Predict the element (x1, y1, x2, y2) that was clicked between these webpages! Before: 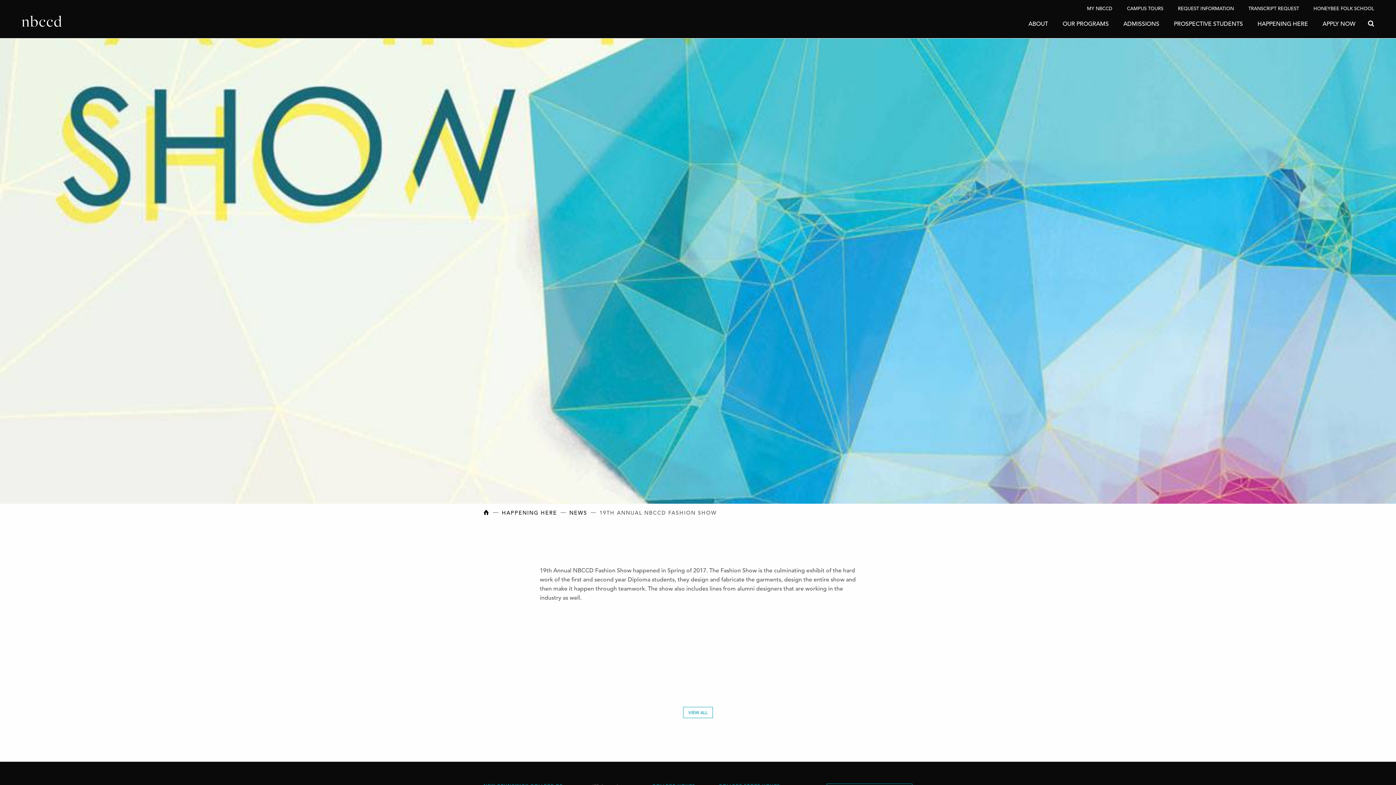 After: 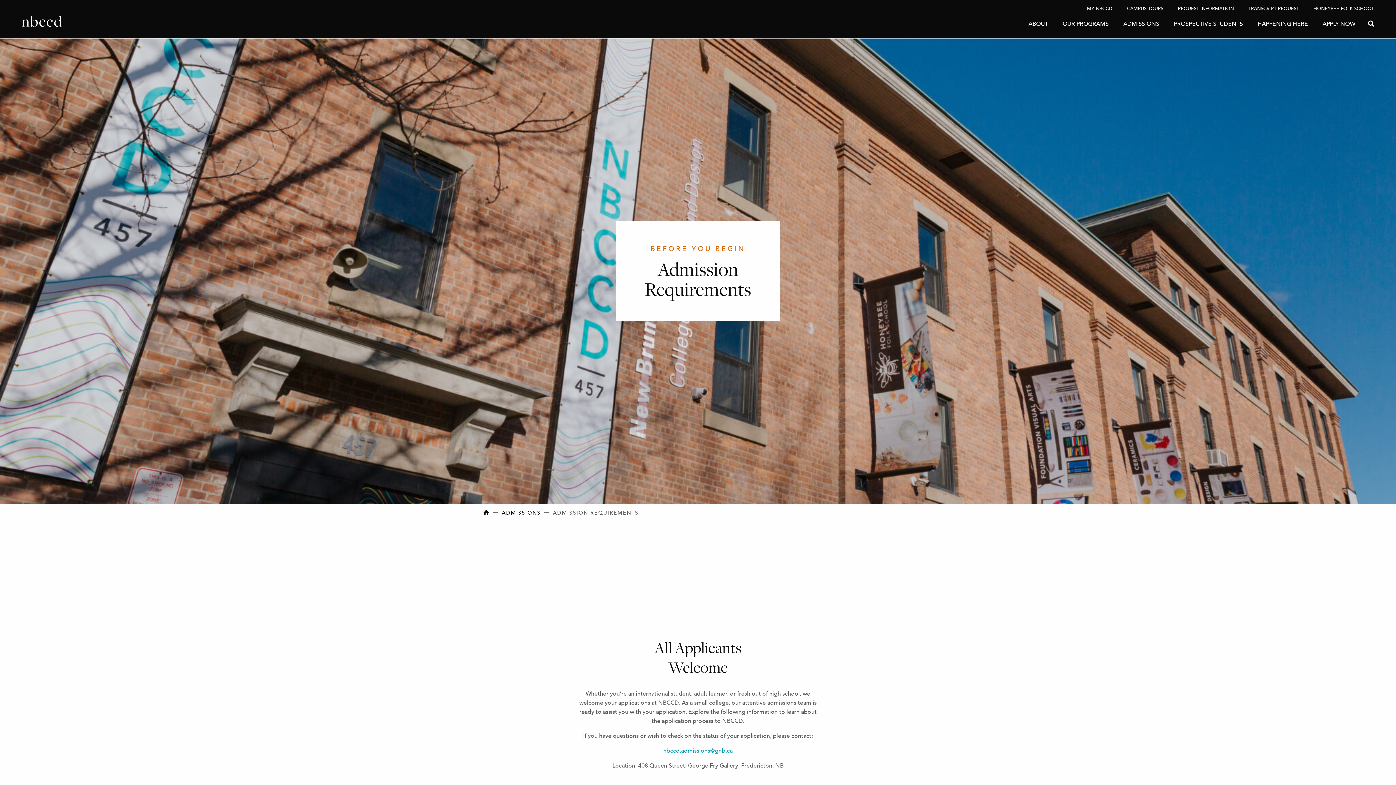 Action: label: ADMISSIONS bbox: (1123, 20, 1159, 29)